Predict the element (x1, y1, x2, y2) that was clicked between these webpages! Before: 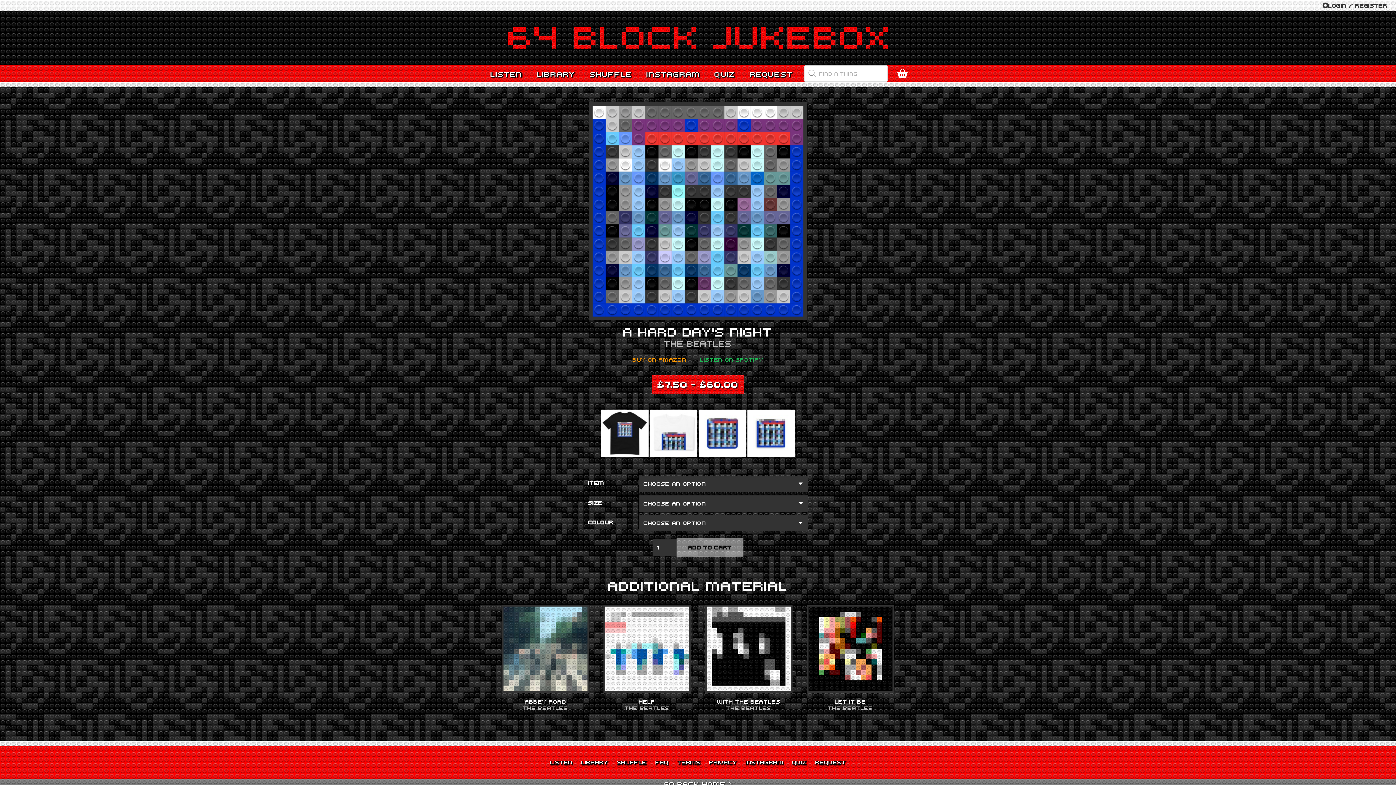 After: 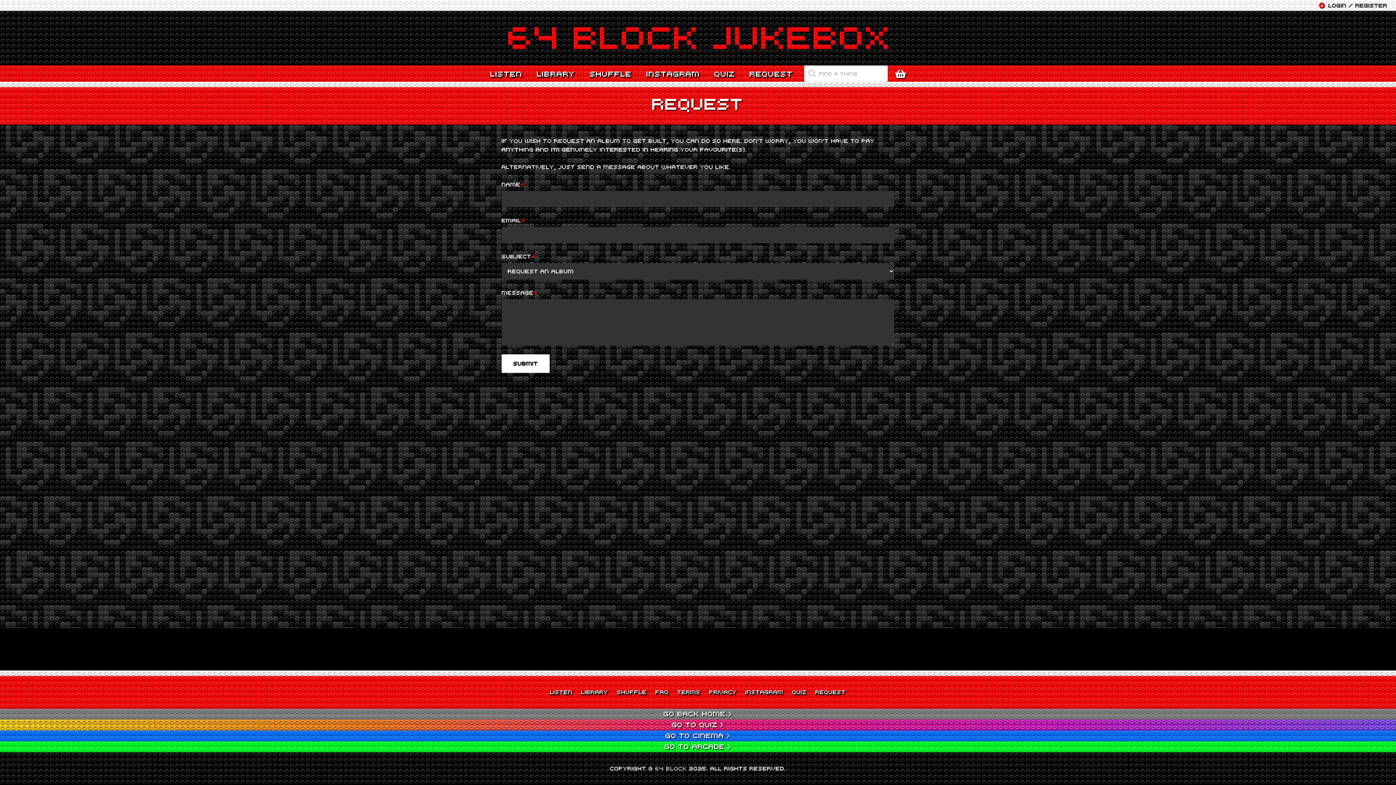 Action: bbox: (742, 68, 800, 79) label: REQUEST